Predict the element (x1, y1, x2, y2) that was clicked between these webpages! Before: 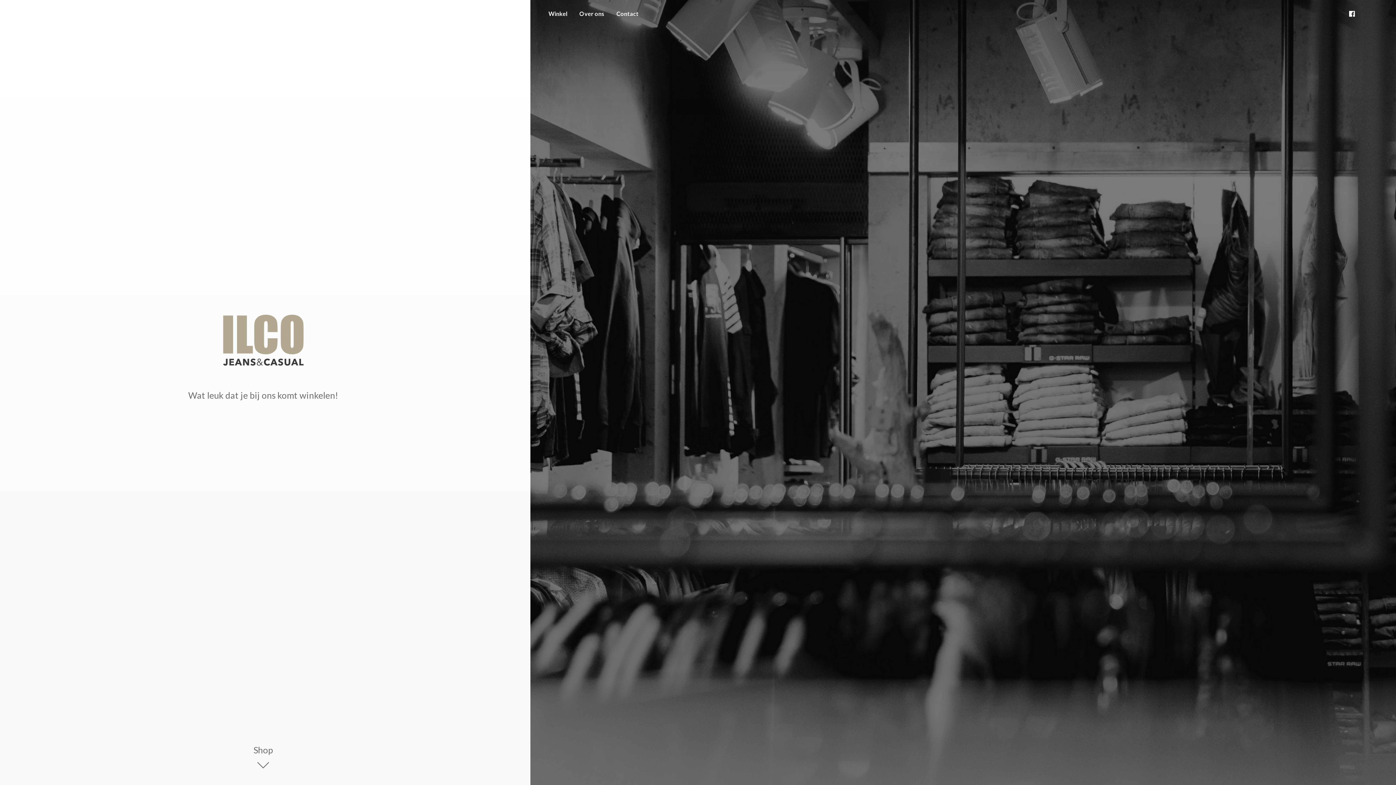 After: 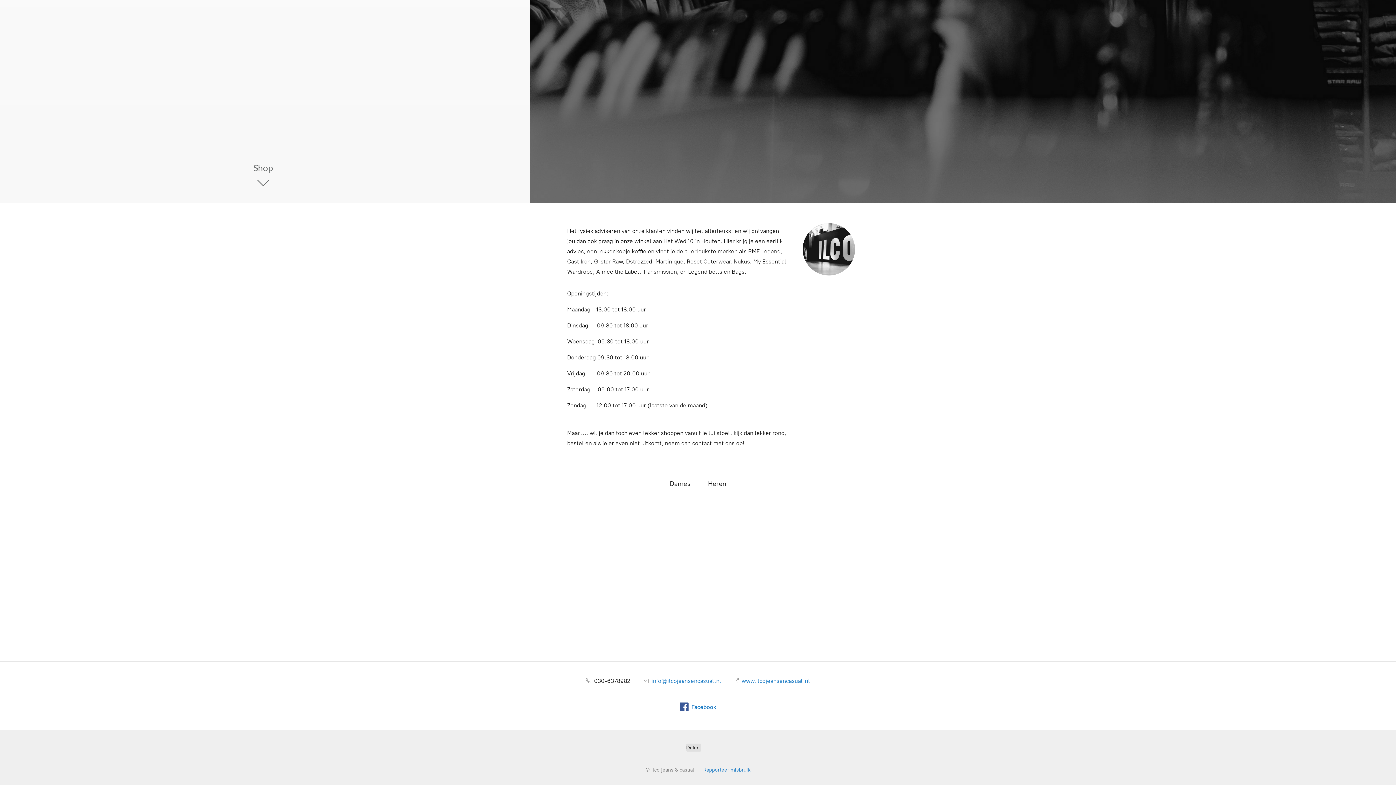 Action: bbox: (611, 8, 644, 18) label: Contact